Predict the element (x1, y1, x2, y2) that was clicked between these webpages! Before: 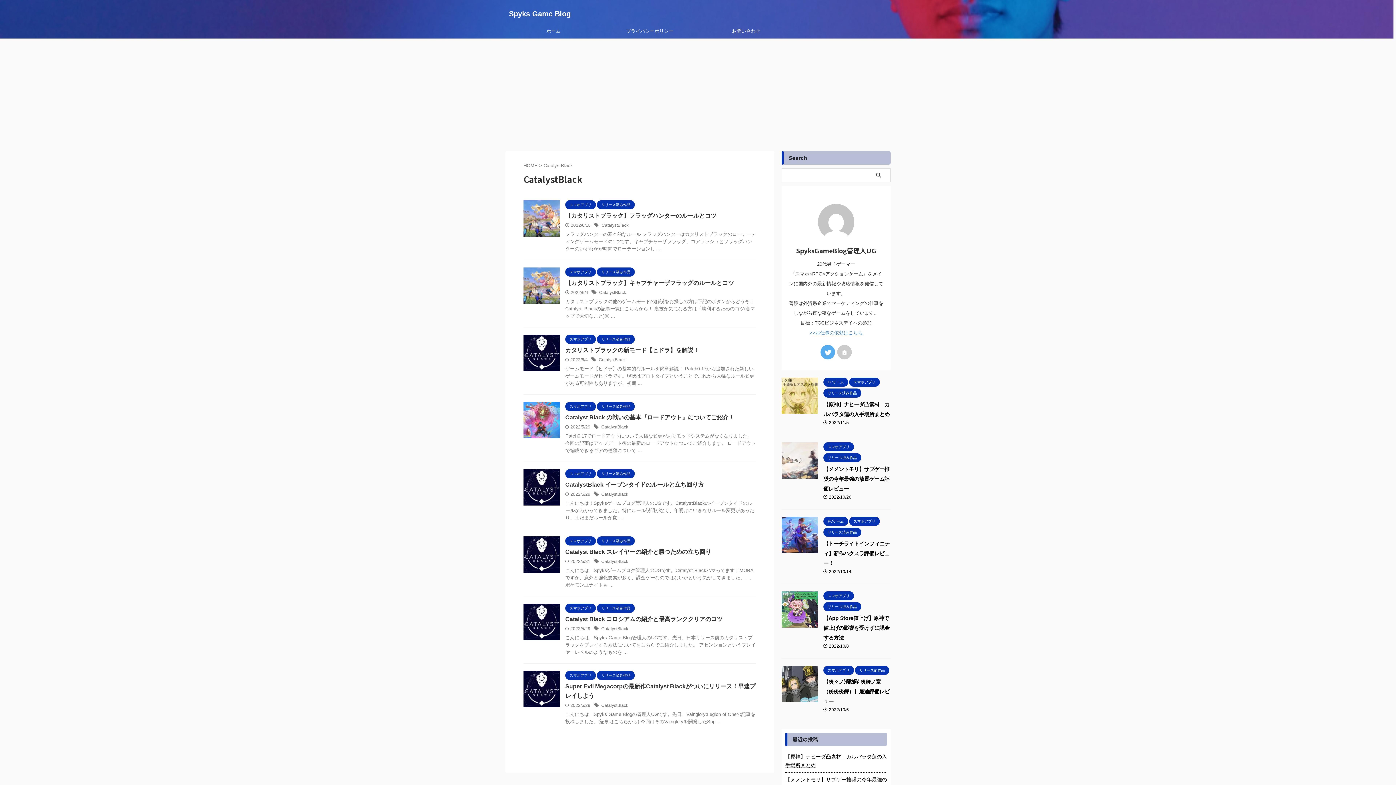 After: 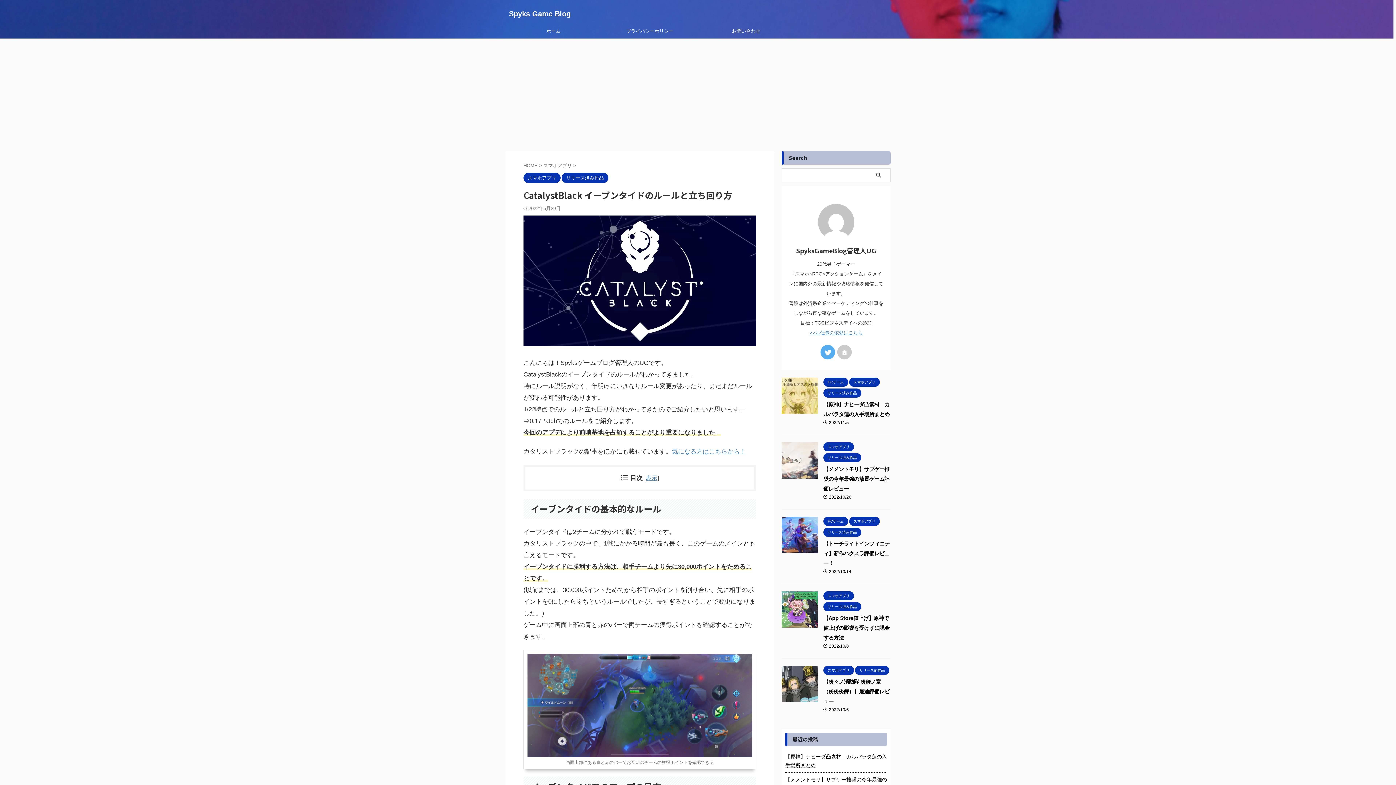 Action: bbox: (523, 499, 560, 505)